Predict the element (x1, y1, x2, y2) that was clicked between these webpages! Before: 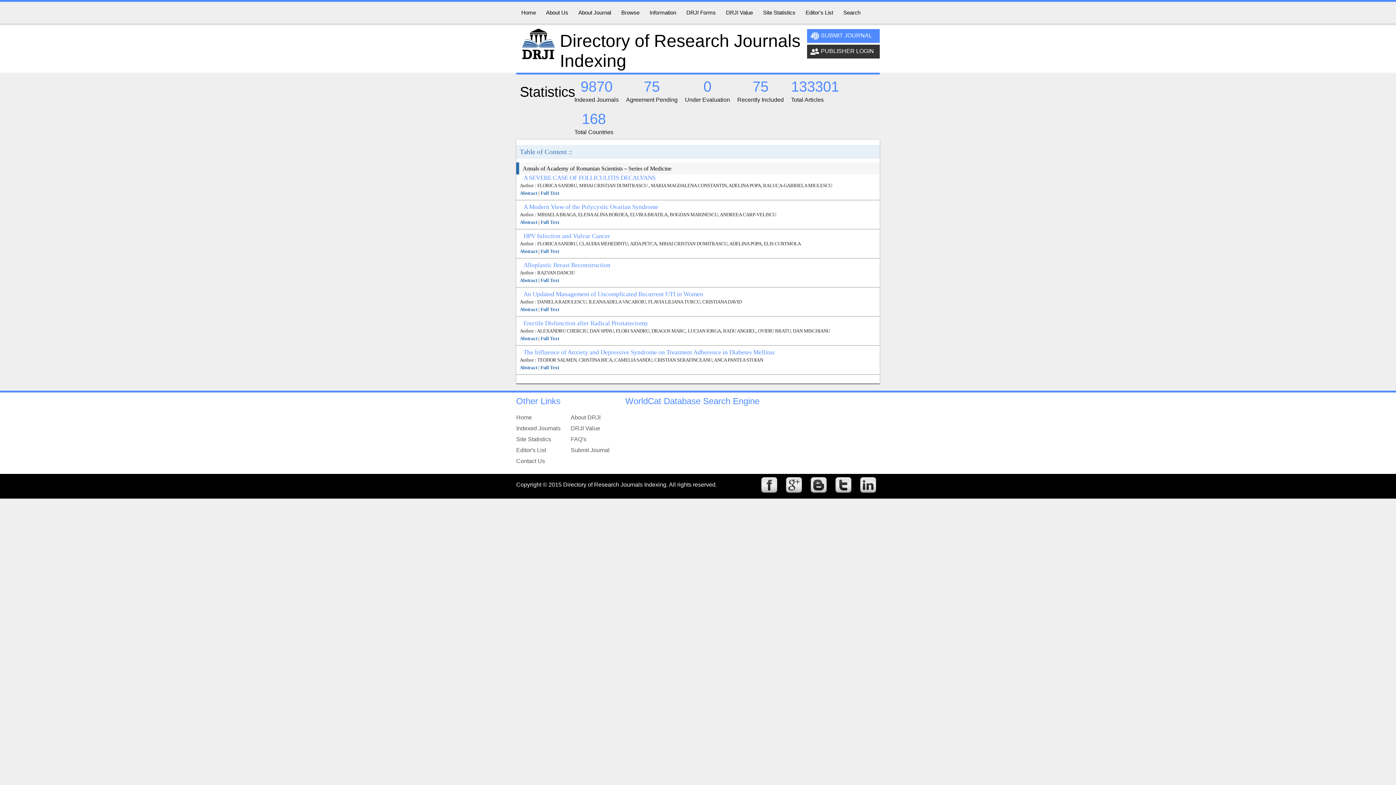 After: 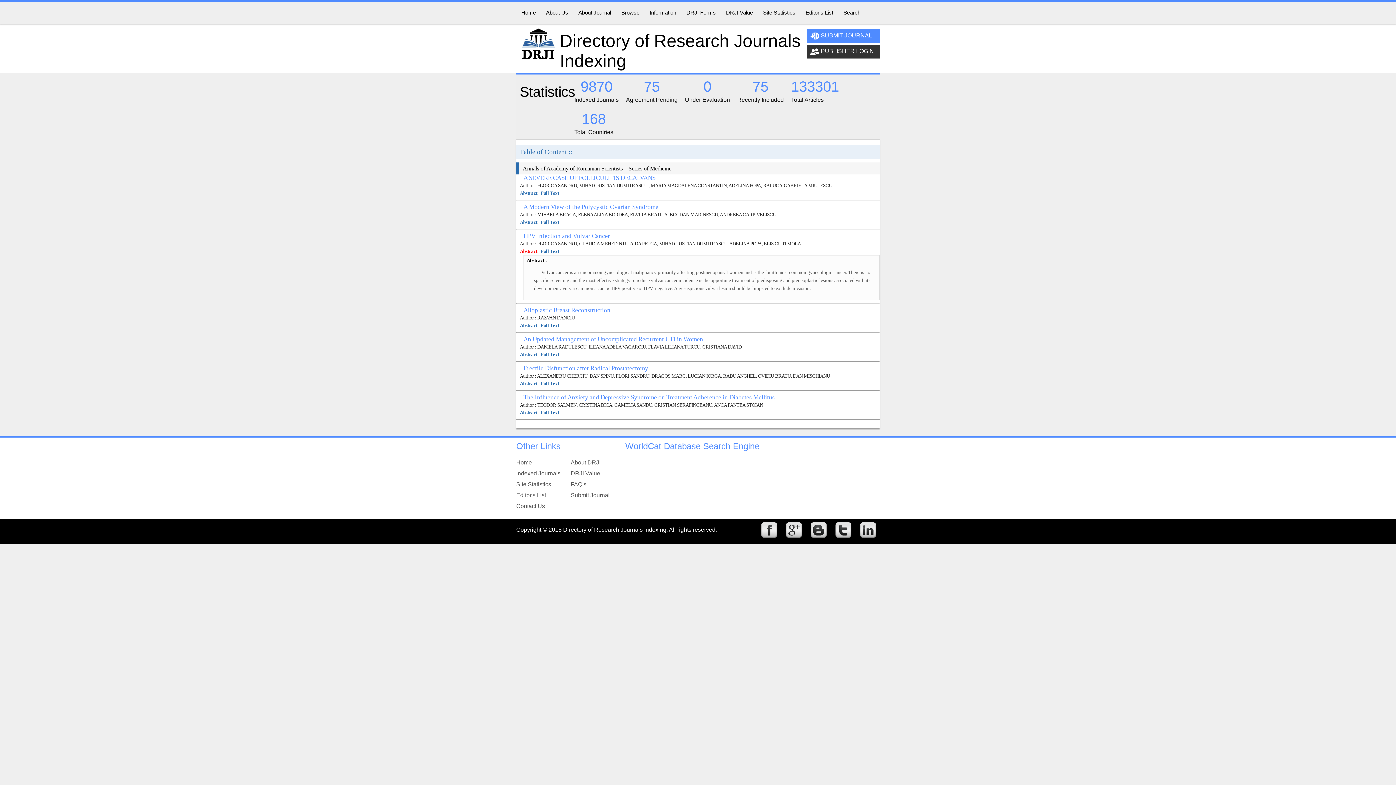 Action: bbox: (520, 248, 537, 254) label: Abstract